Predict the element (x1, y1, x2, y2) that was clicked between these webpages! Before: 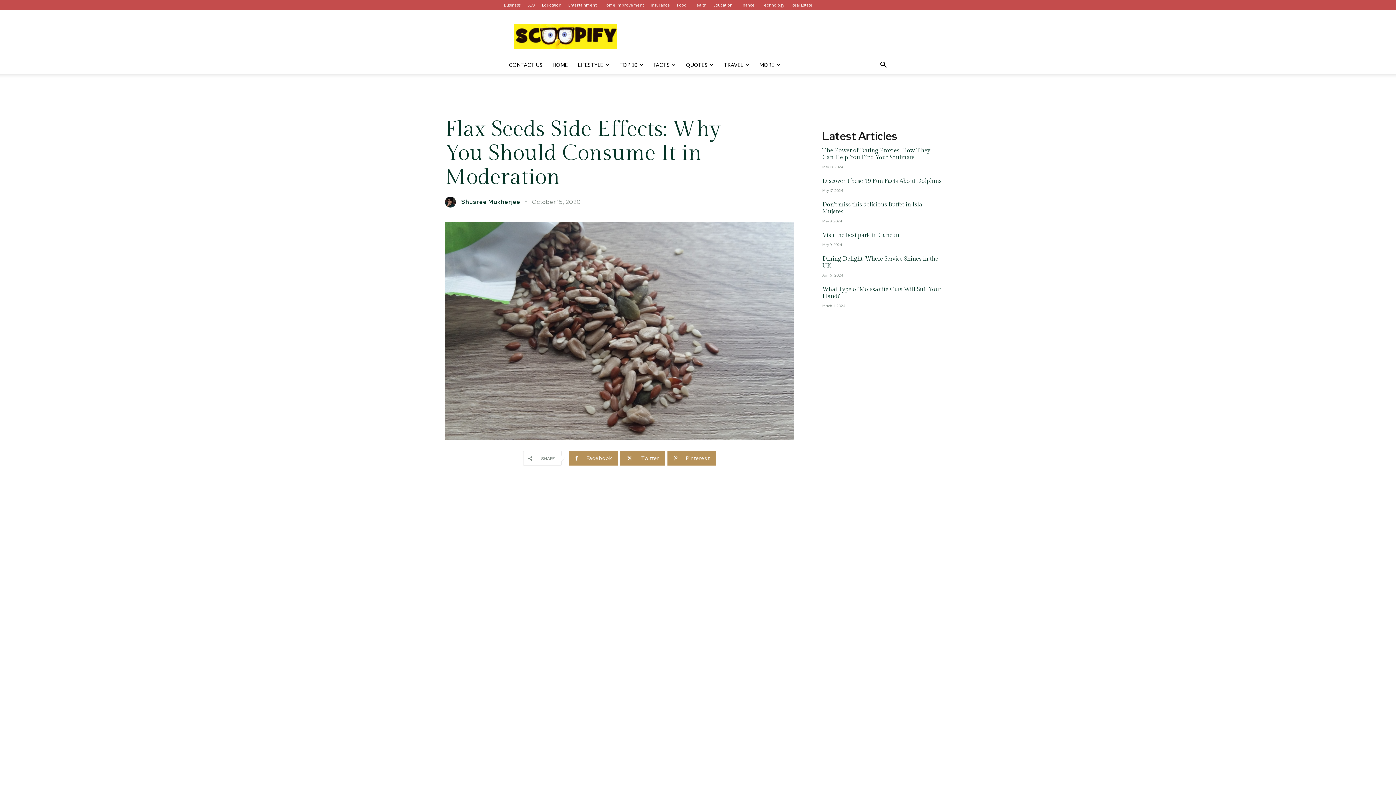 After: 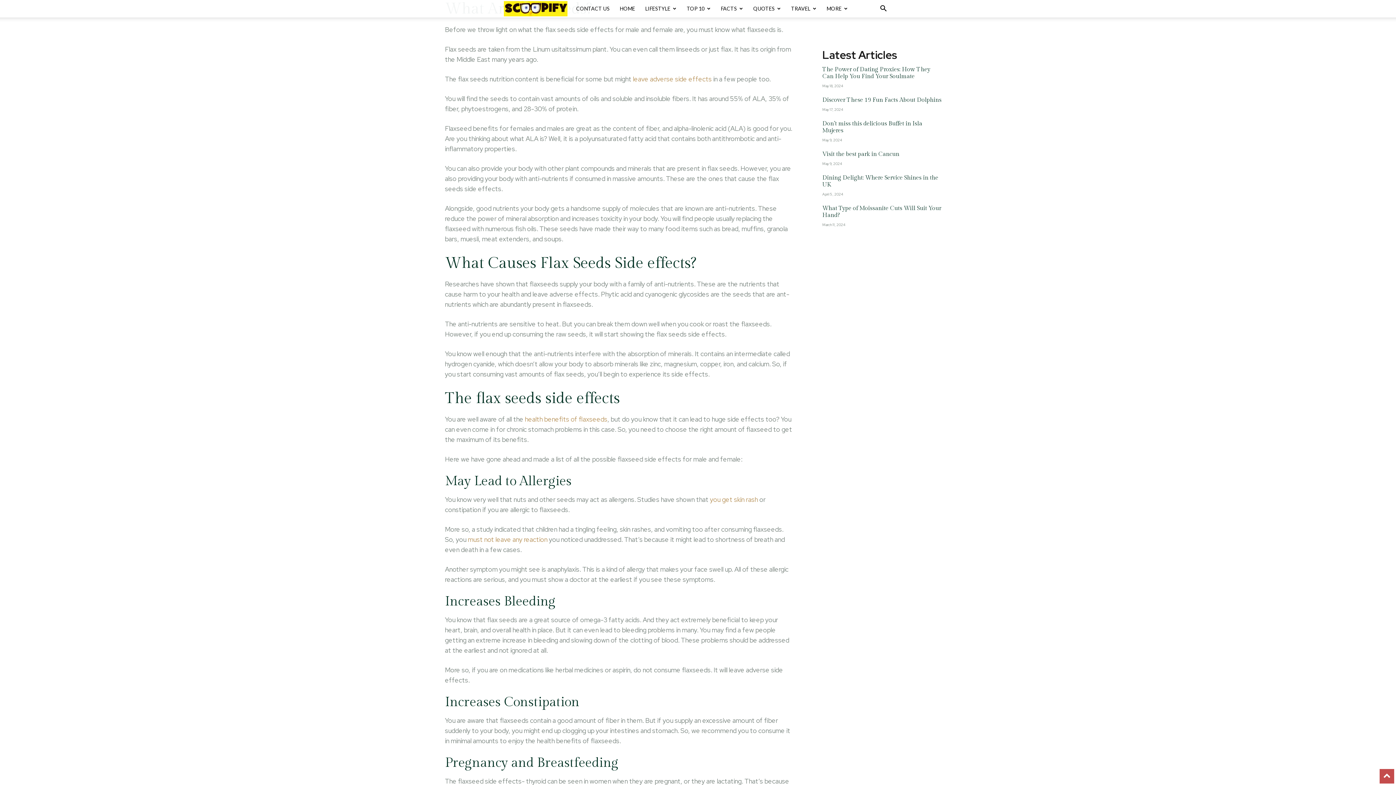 Action: label: What Are Flax Seeds? bbox: (449, 579, 514, 589)